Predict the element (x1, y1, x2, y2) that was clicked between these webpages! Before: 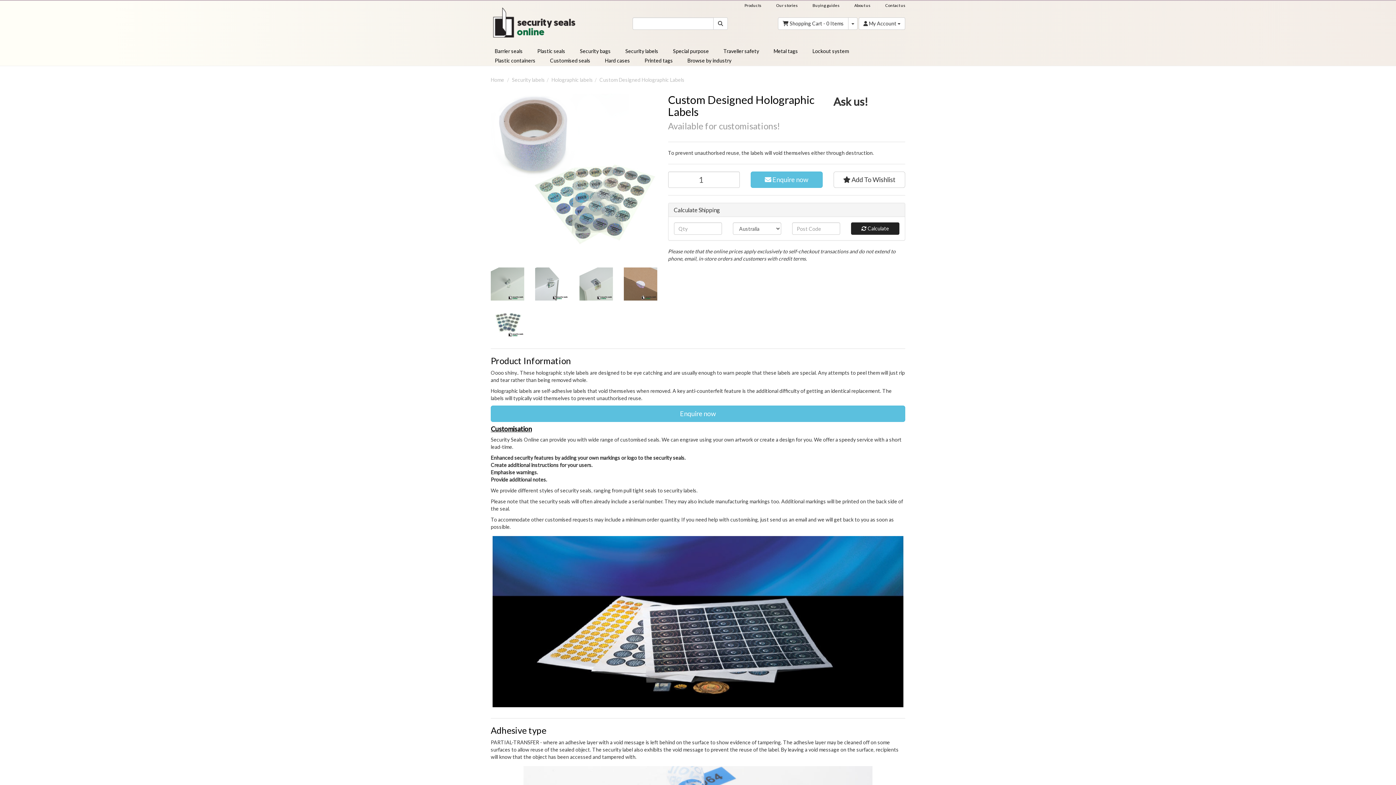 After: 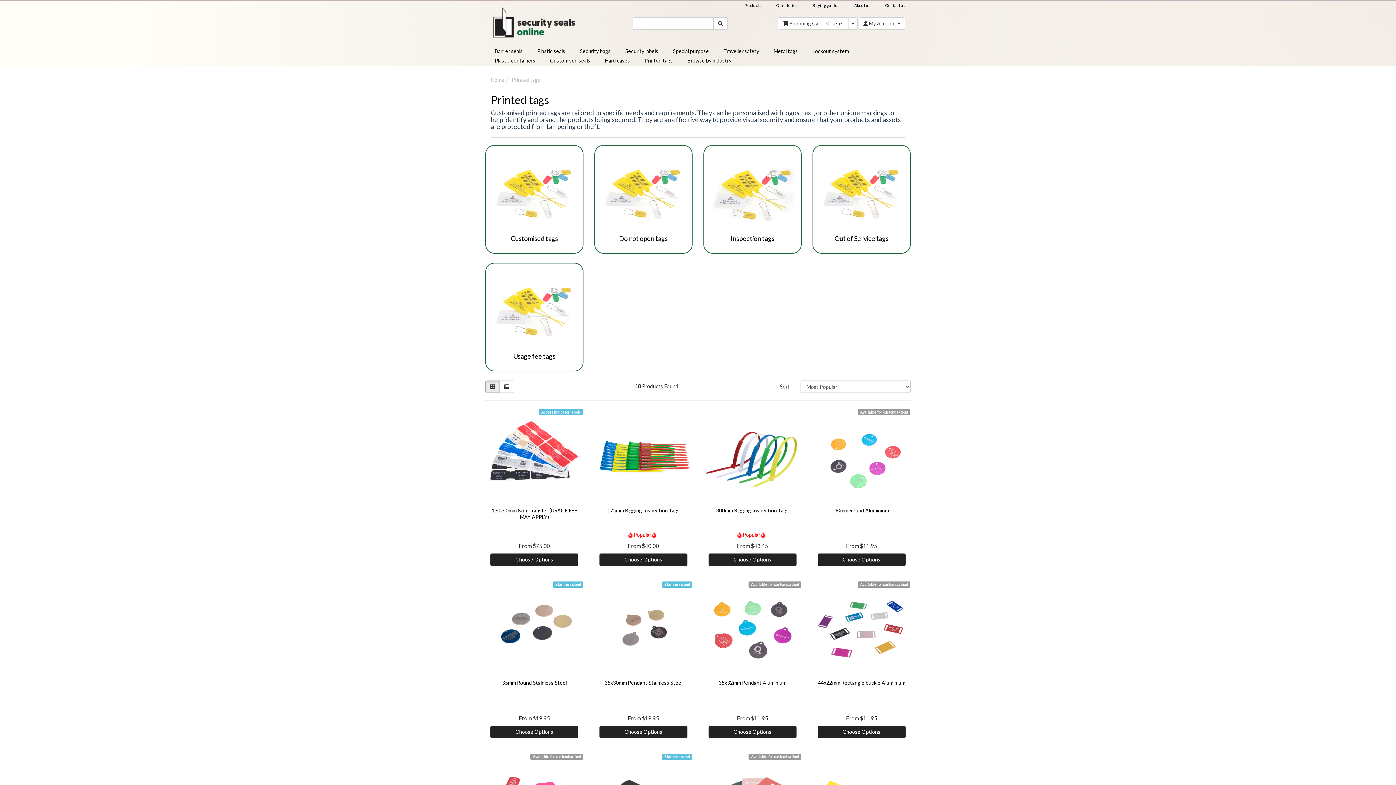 Action: bbox: (635, 56, 678, 65) label: Printed tags